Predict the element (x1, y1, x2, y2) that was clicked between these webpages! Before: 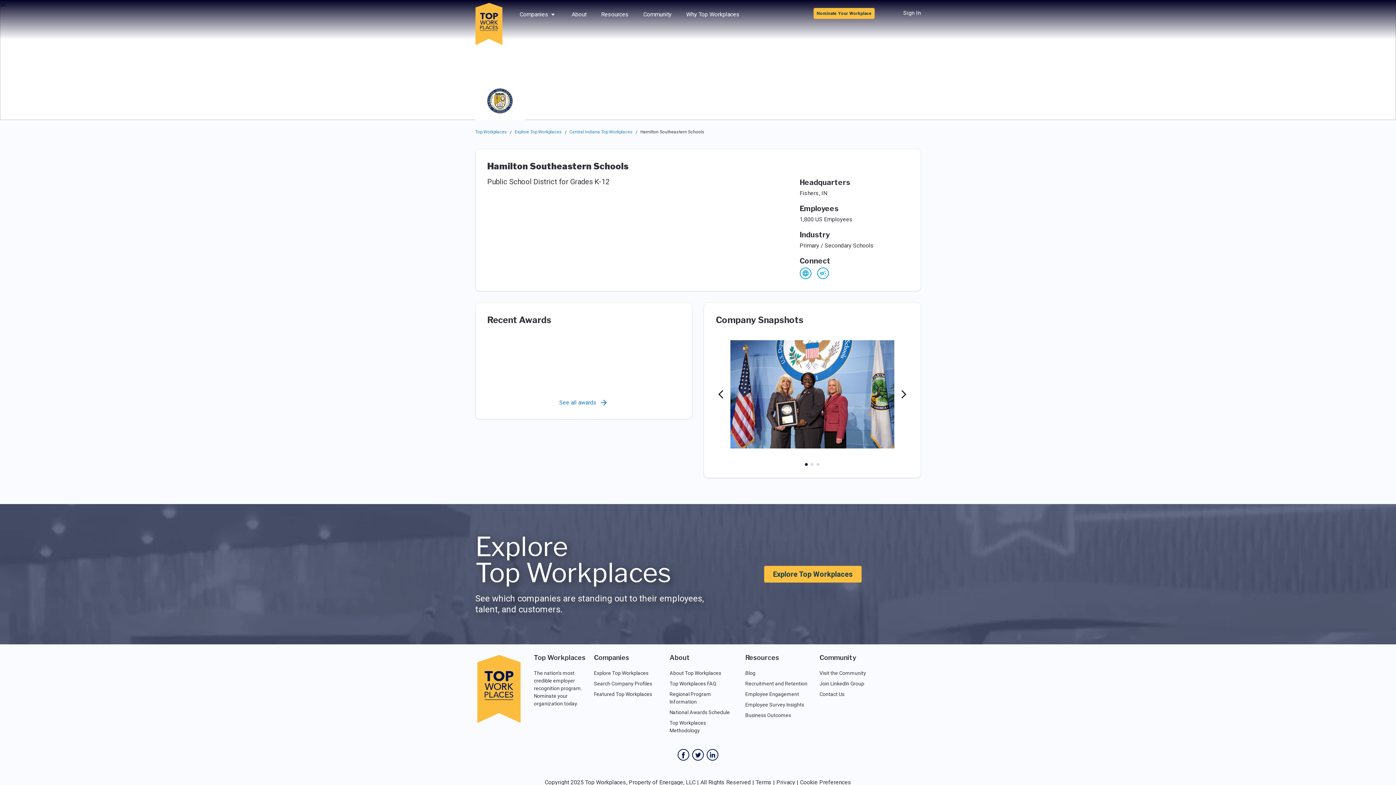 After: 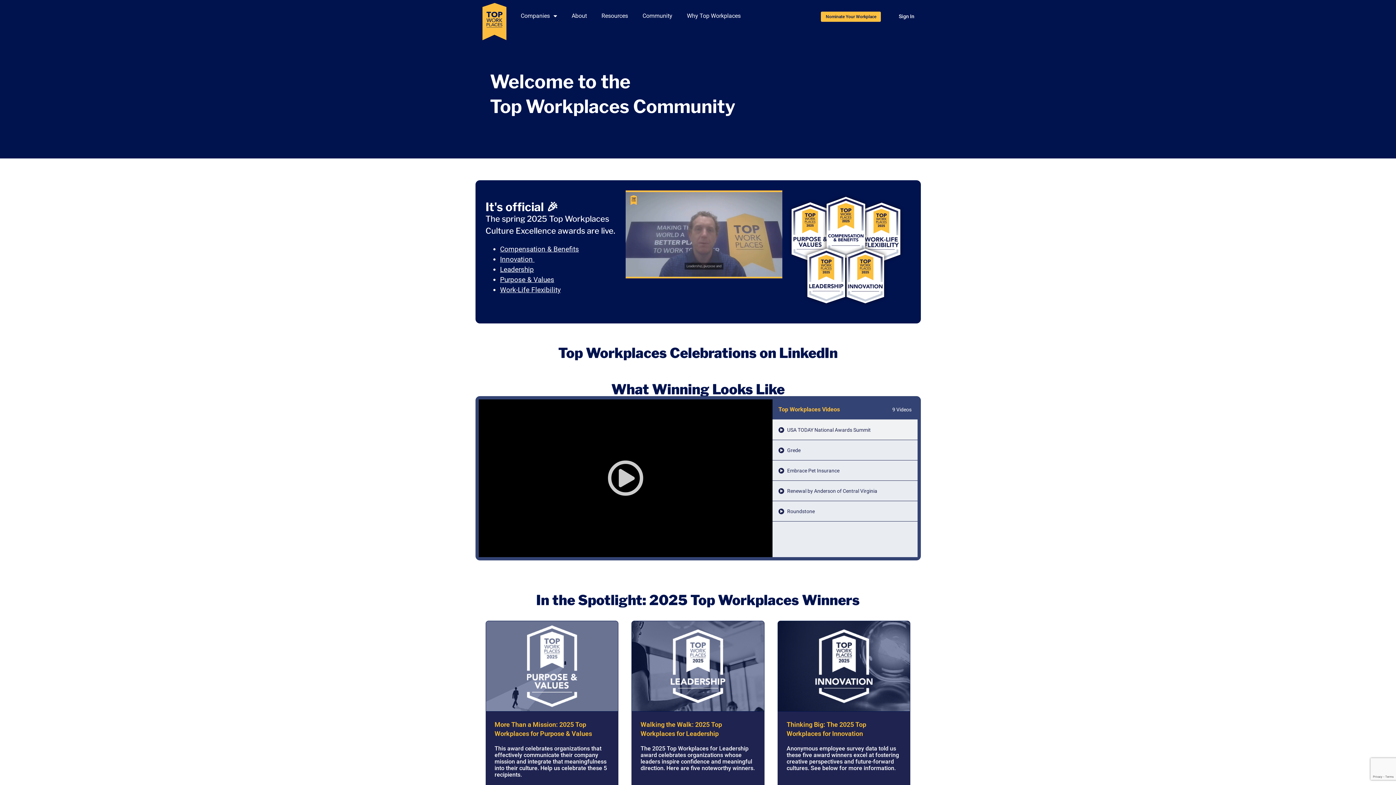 Action: bbox: (643, 8, 671, 20) label: Community